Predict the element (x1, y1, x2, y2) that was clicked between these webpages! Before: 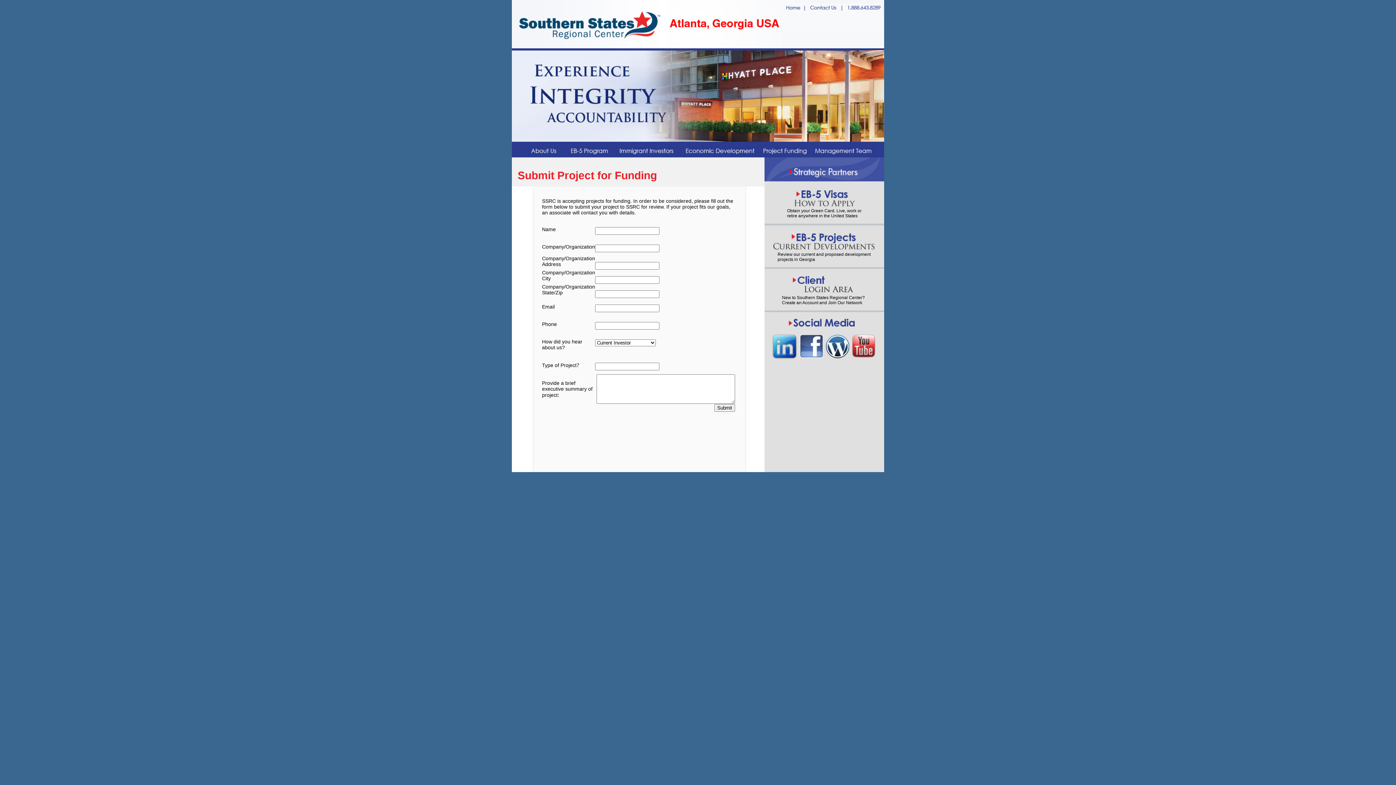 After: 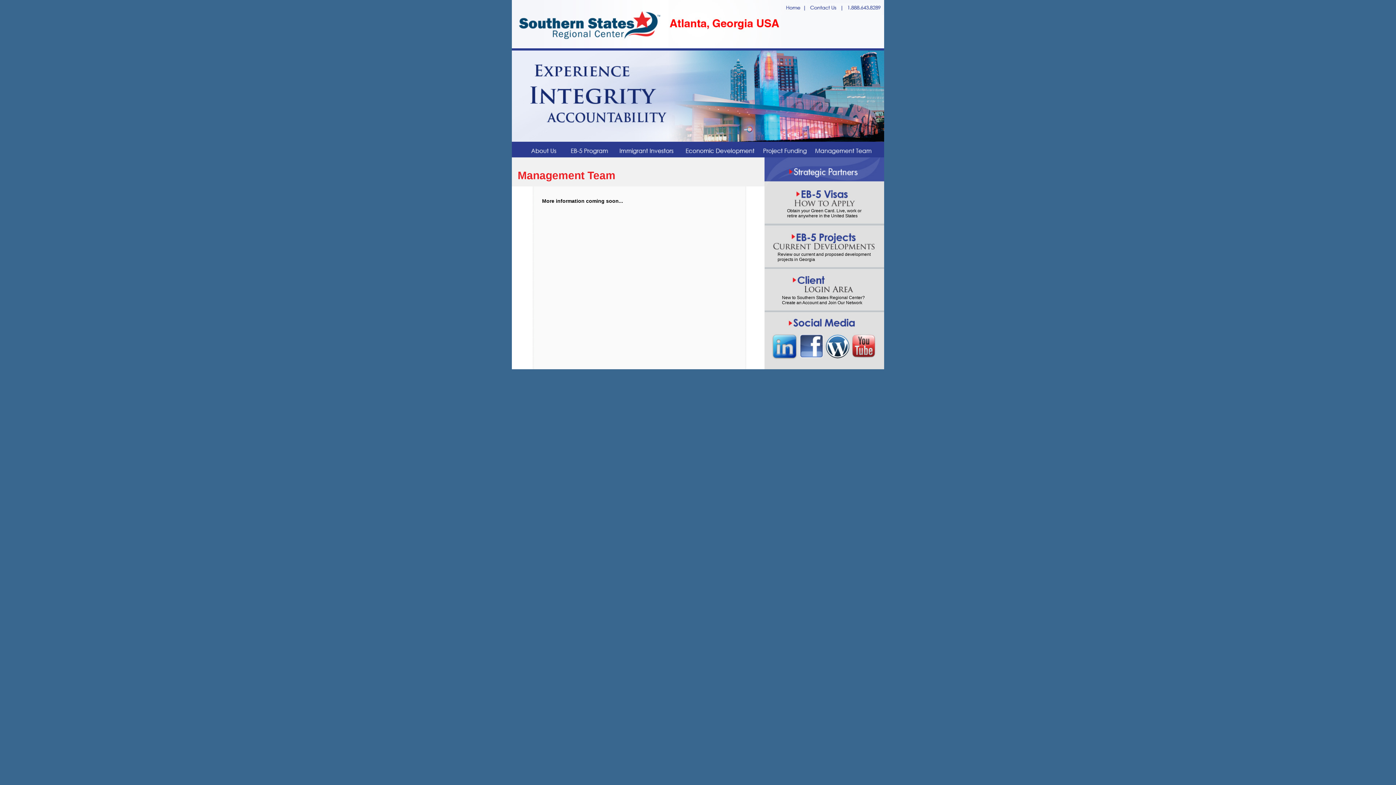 Action: bbox: (809, 159, 884, 165)